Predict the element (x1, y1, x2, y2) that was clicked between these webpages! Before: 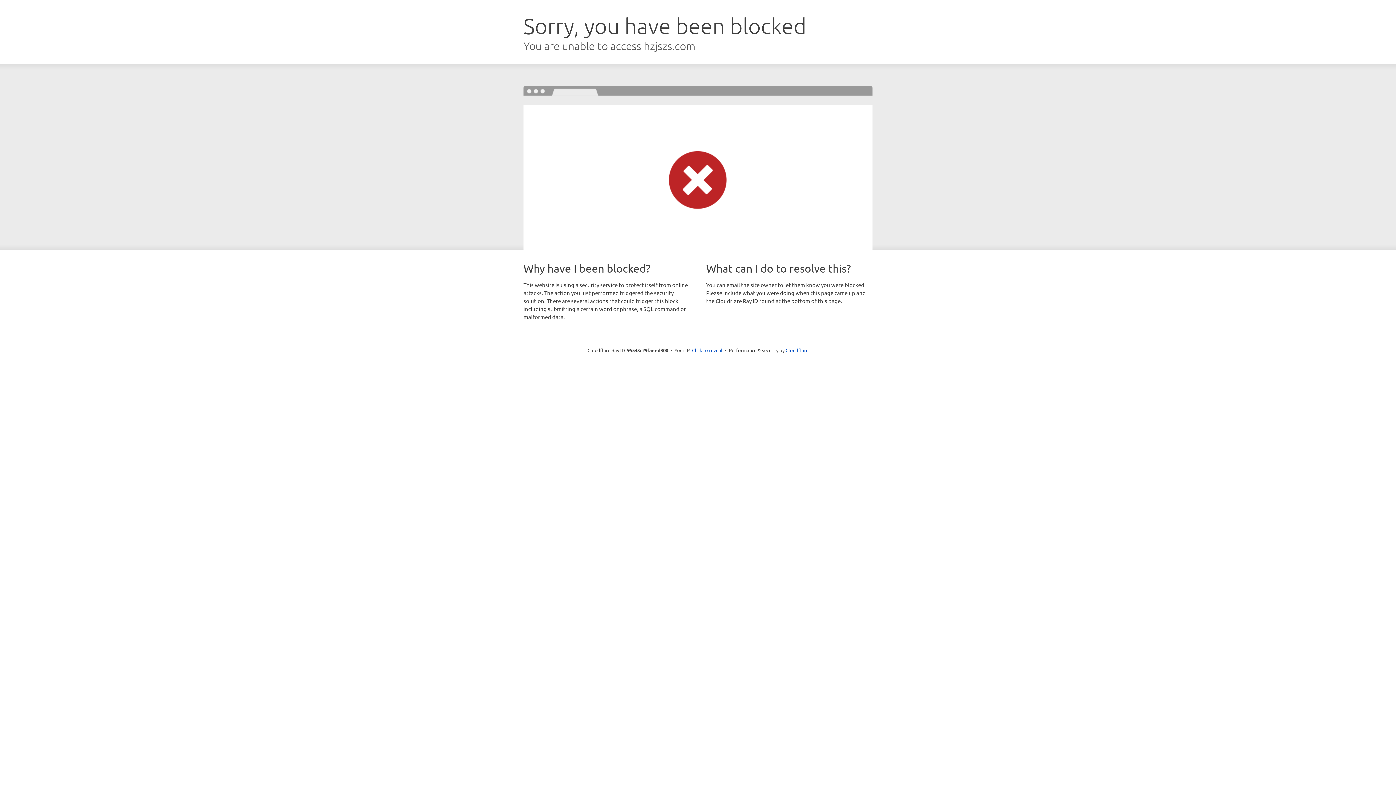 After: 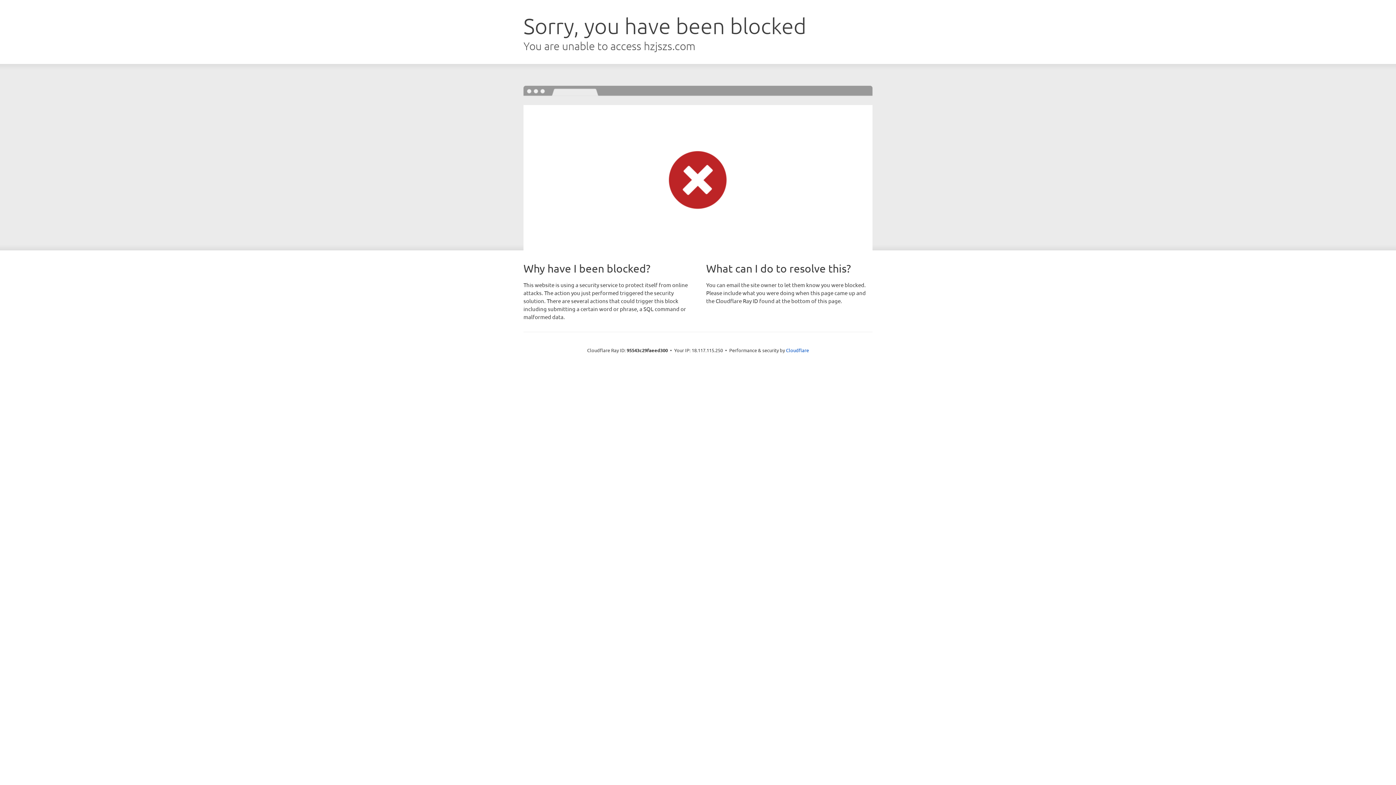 Action: bbox: (692, 346, 722, 353) label: Click to reveal